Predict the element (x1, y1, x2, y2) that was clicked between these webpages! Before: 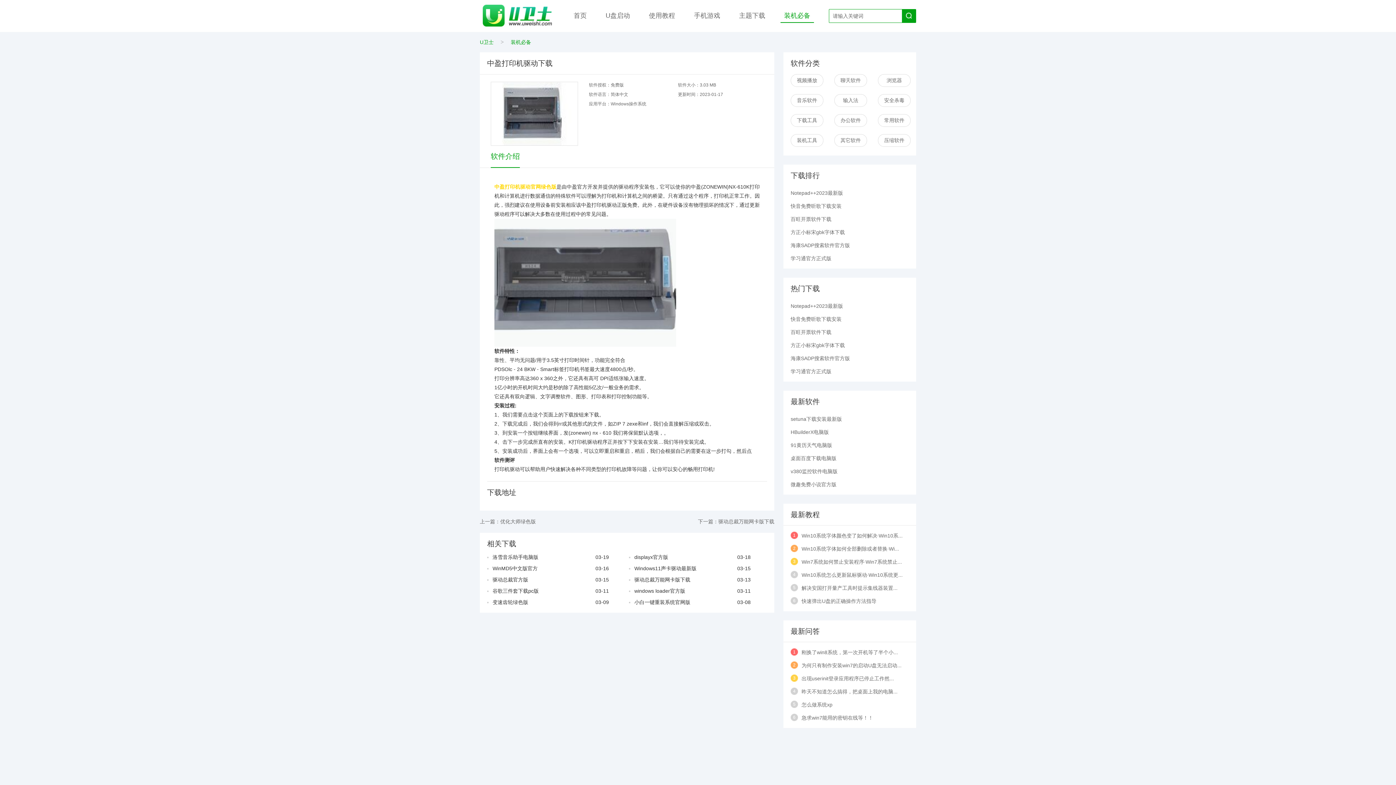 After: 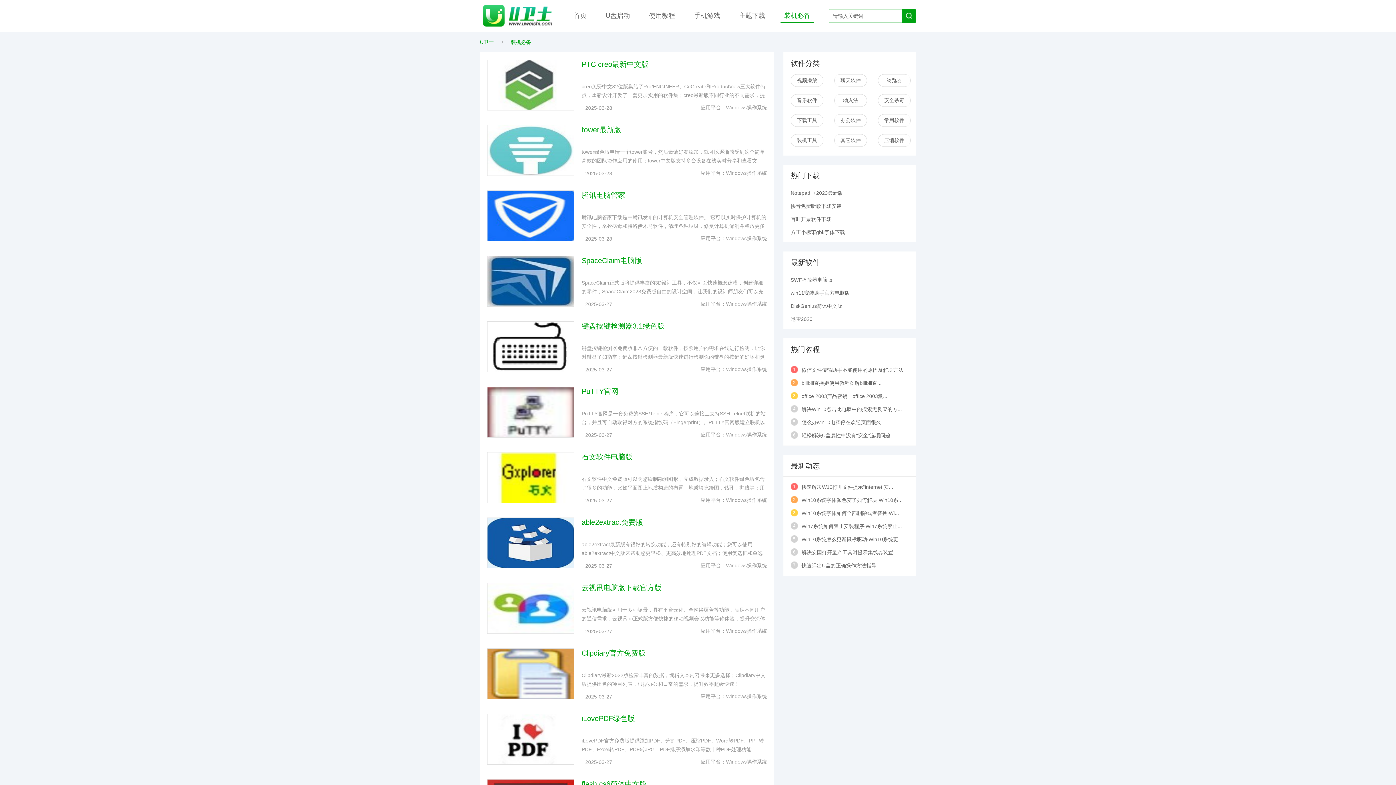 Action: bbox: (834, 114, 867, 126) label: 办公软件